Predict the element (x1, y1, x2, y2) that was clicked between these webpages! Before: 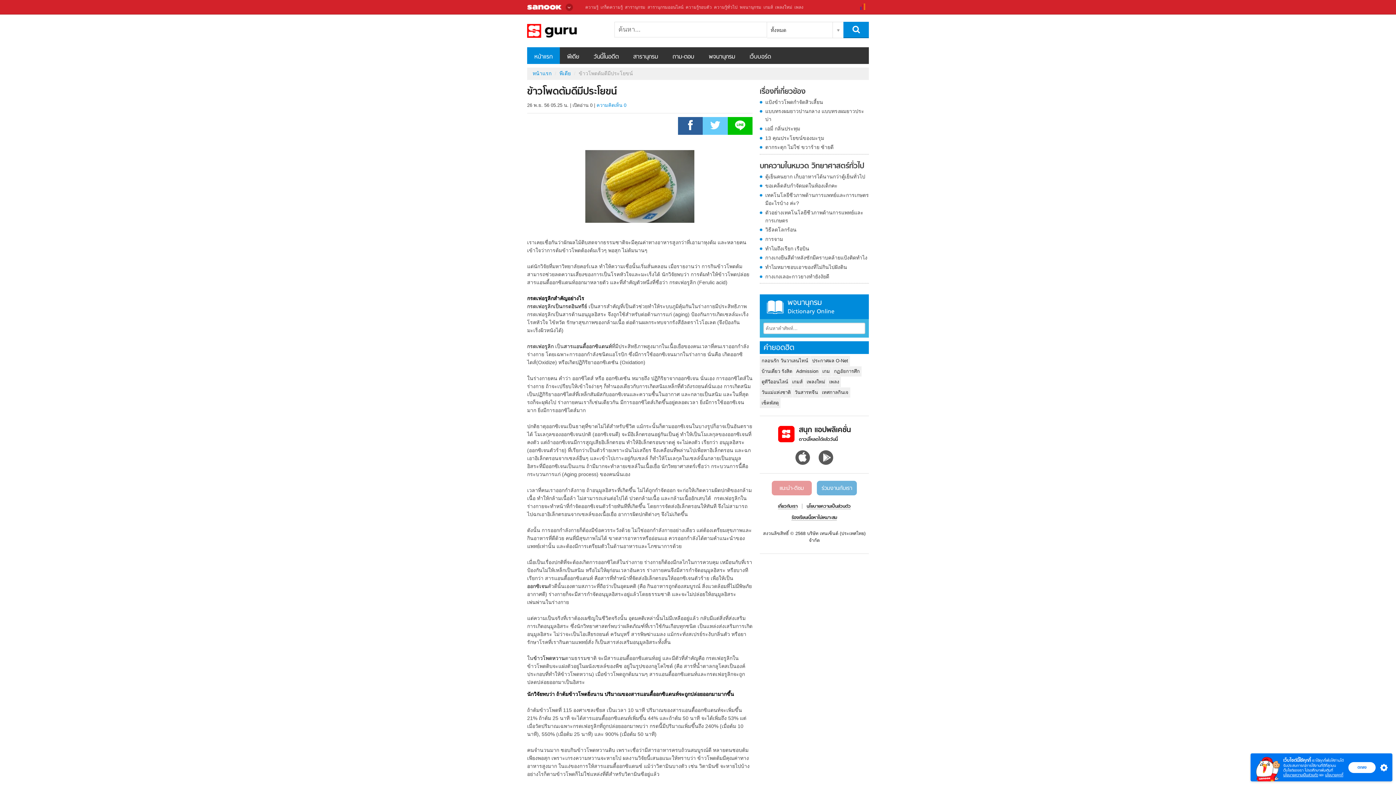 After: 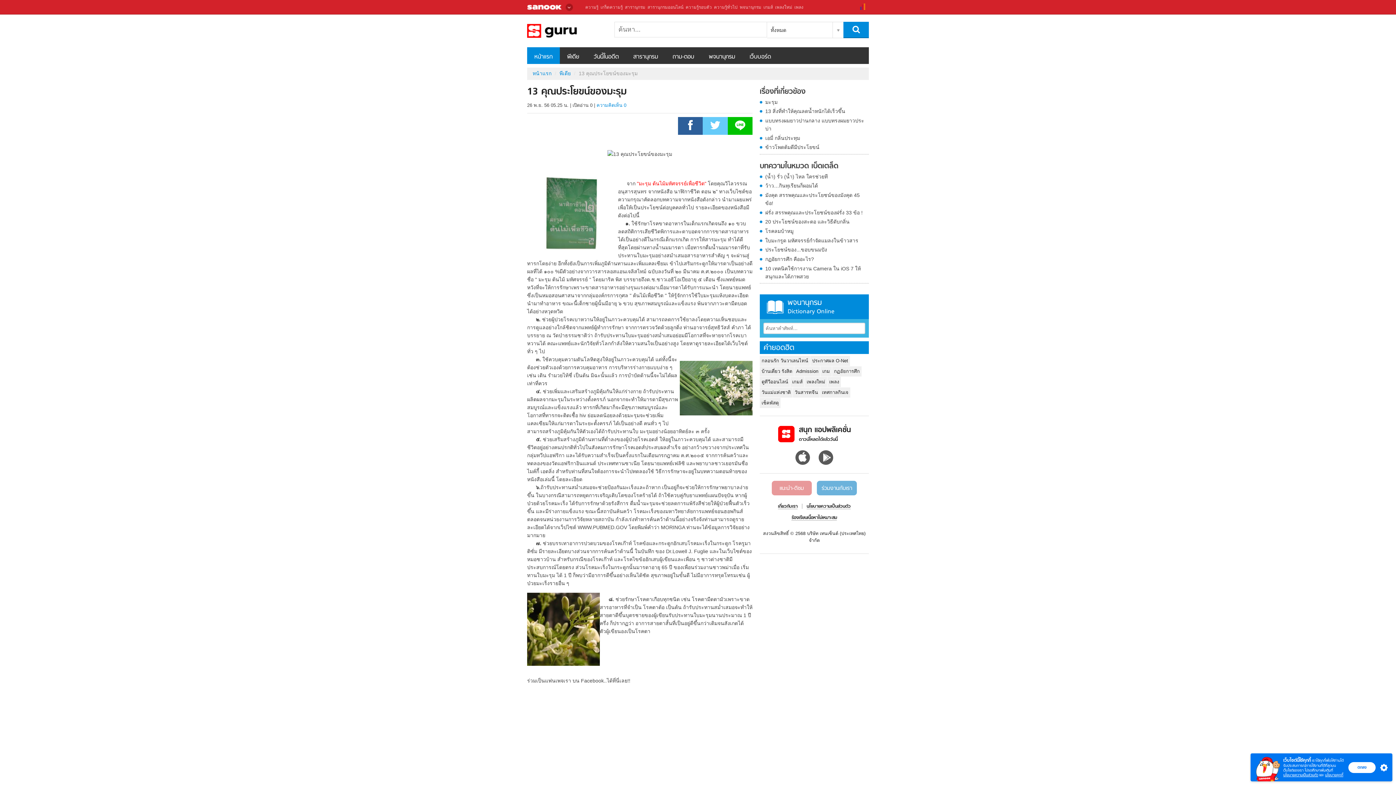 Action: bbox: (760, 134, 869, 142) label: 13 คุณประโยขน์ของมะรุม